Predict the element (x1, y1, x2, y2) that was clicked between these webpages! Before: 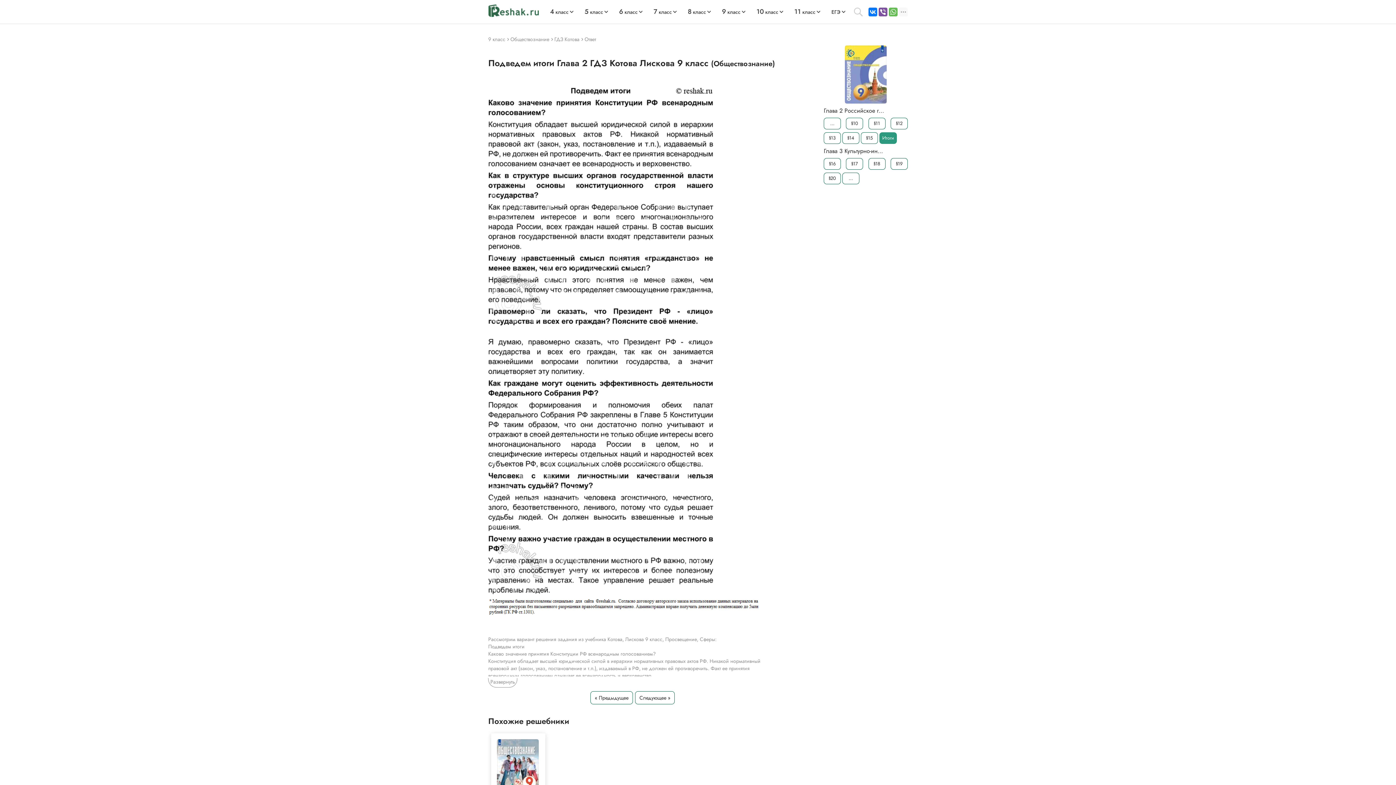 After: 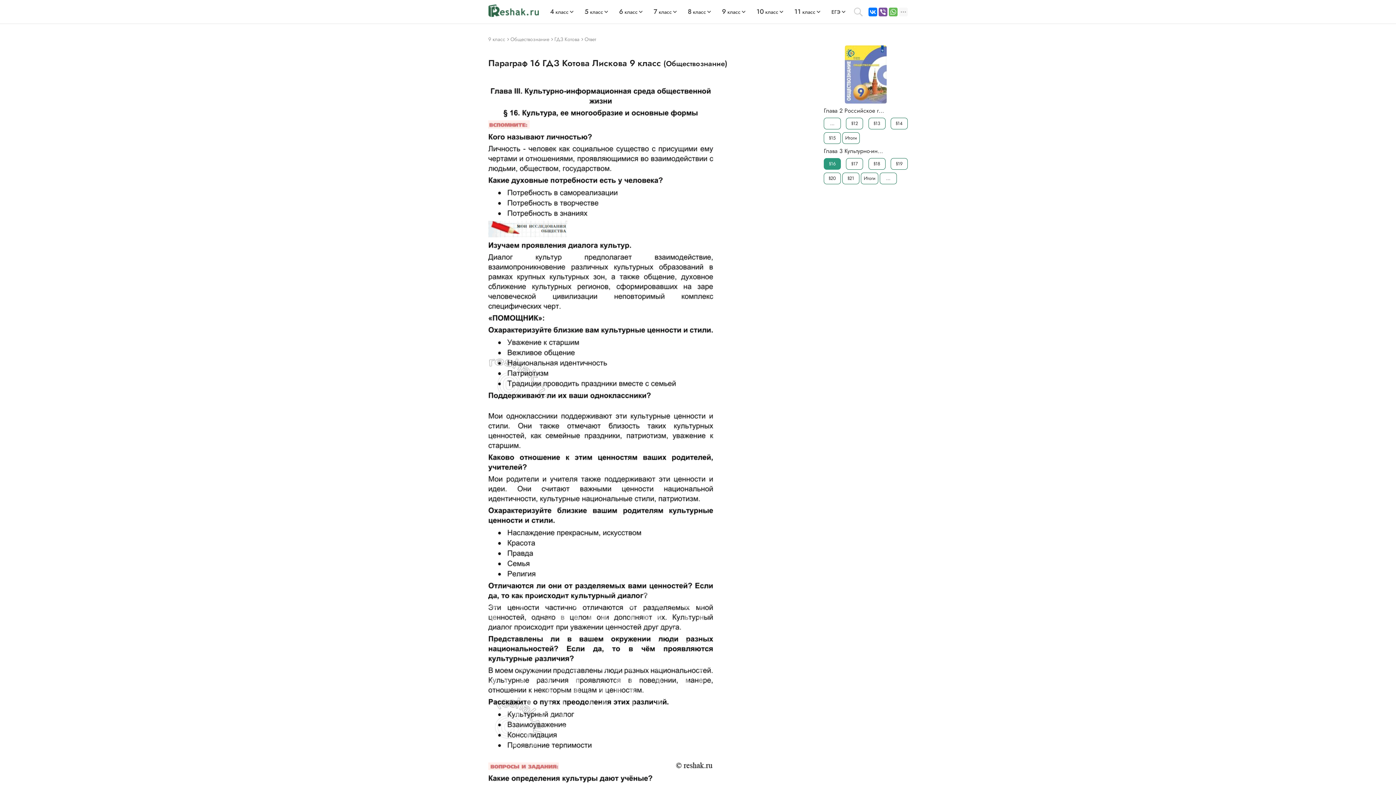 Action: label: §16 bbox: (824, 158, 841, 169)